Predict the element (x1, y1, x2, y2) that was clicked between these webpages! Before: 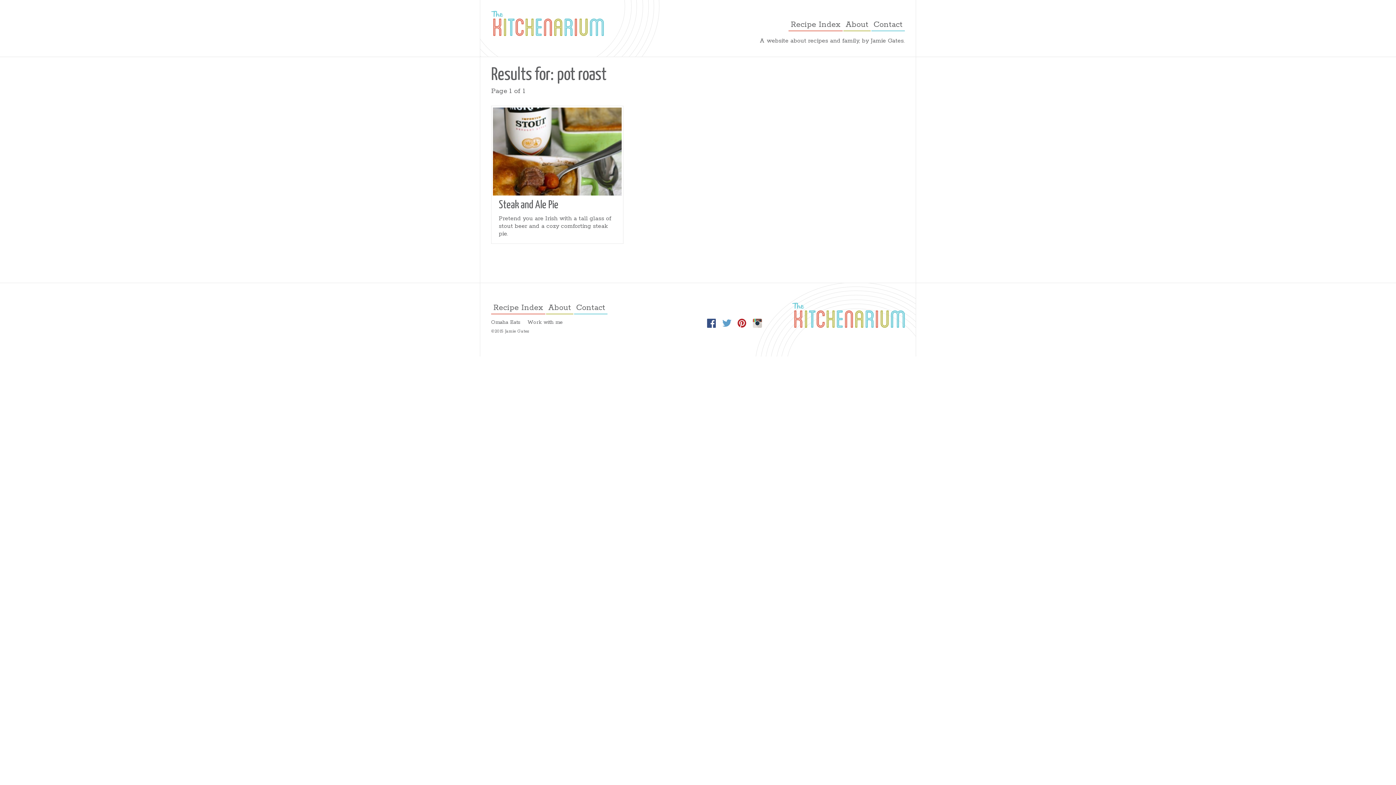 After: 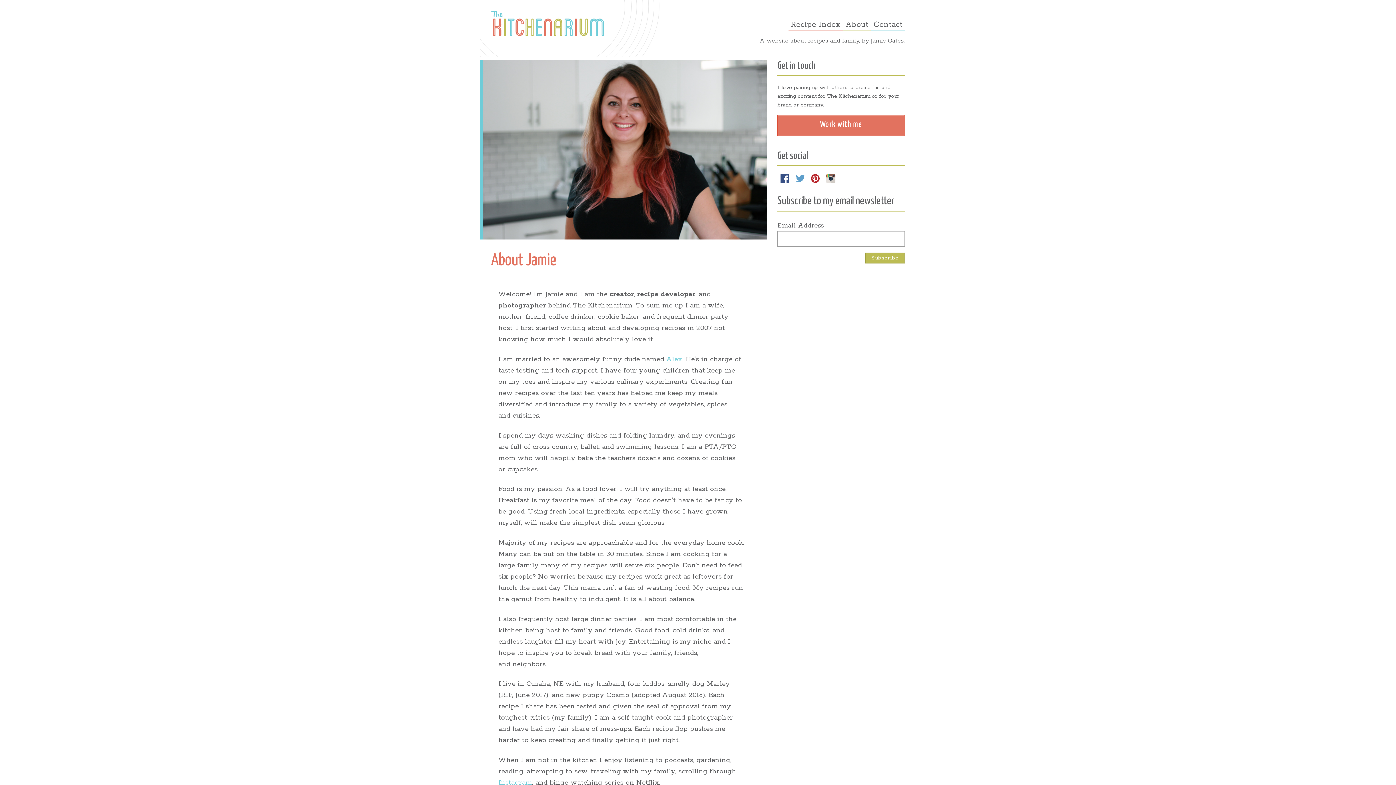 Action: label: About bbox: (843, 18, 870, 31)